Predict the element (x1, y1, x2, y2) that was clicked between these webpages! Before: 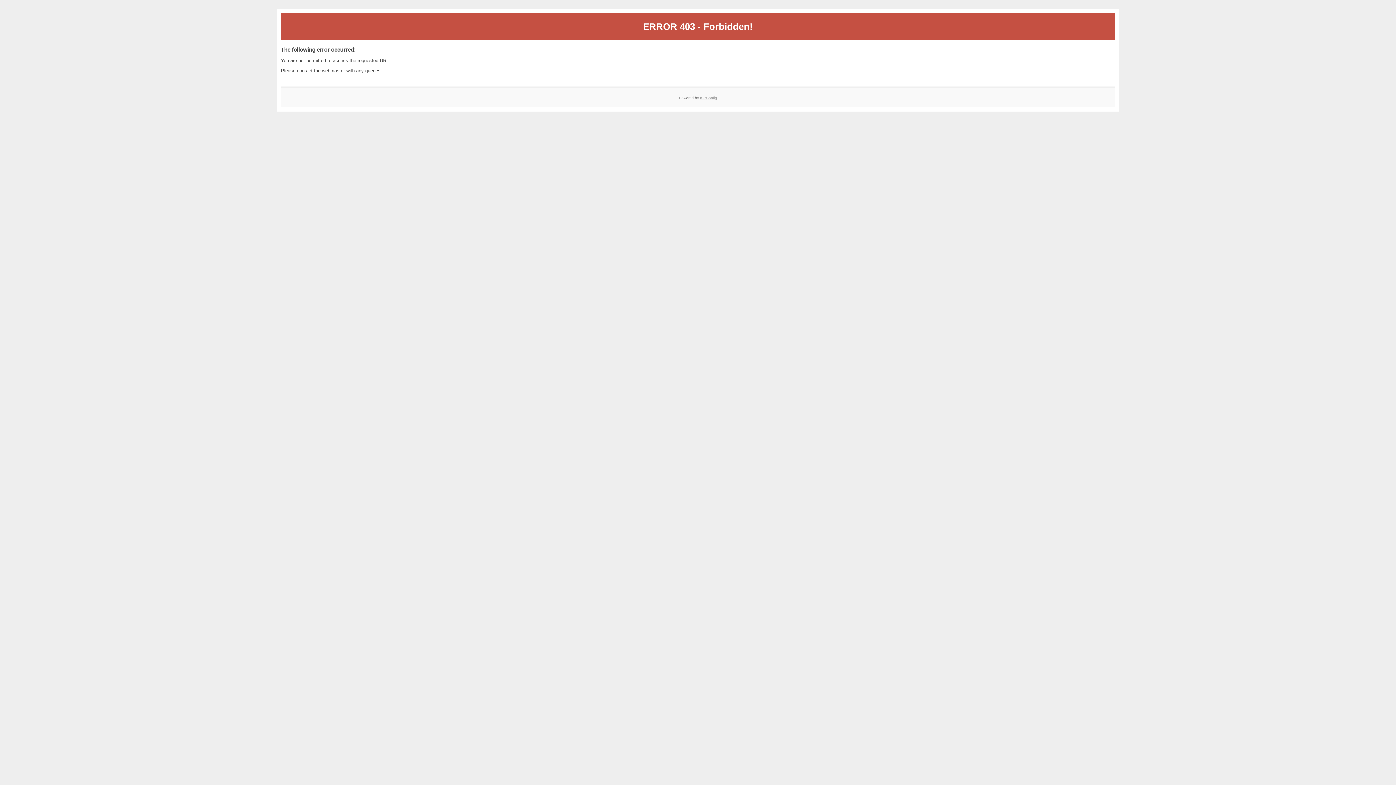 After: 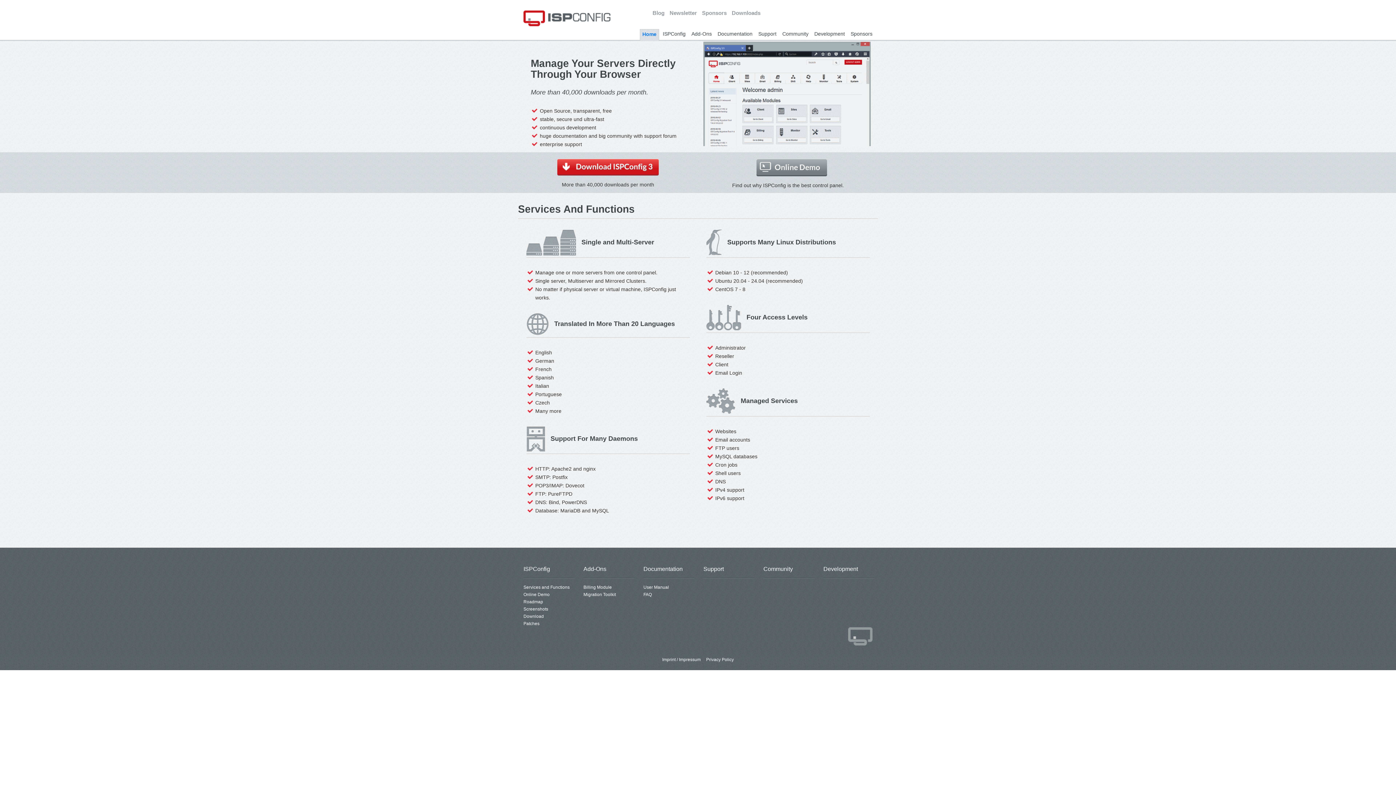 Action: bbox: (700, 95, 717, 99) label: ISPConfig